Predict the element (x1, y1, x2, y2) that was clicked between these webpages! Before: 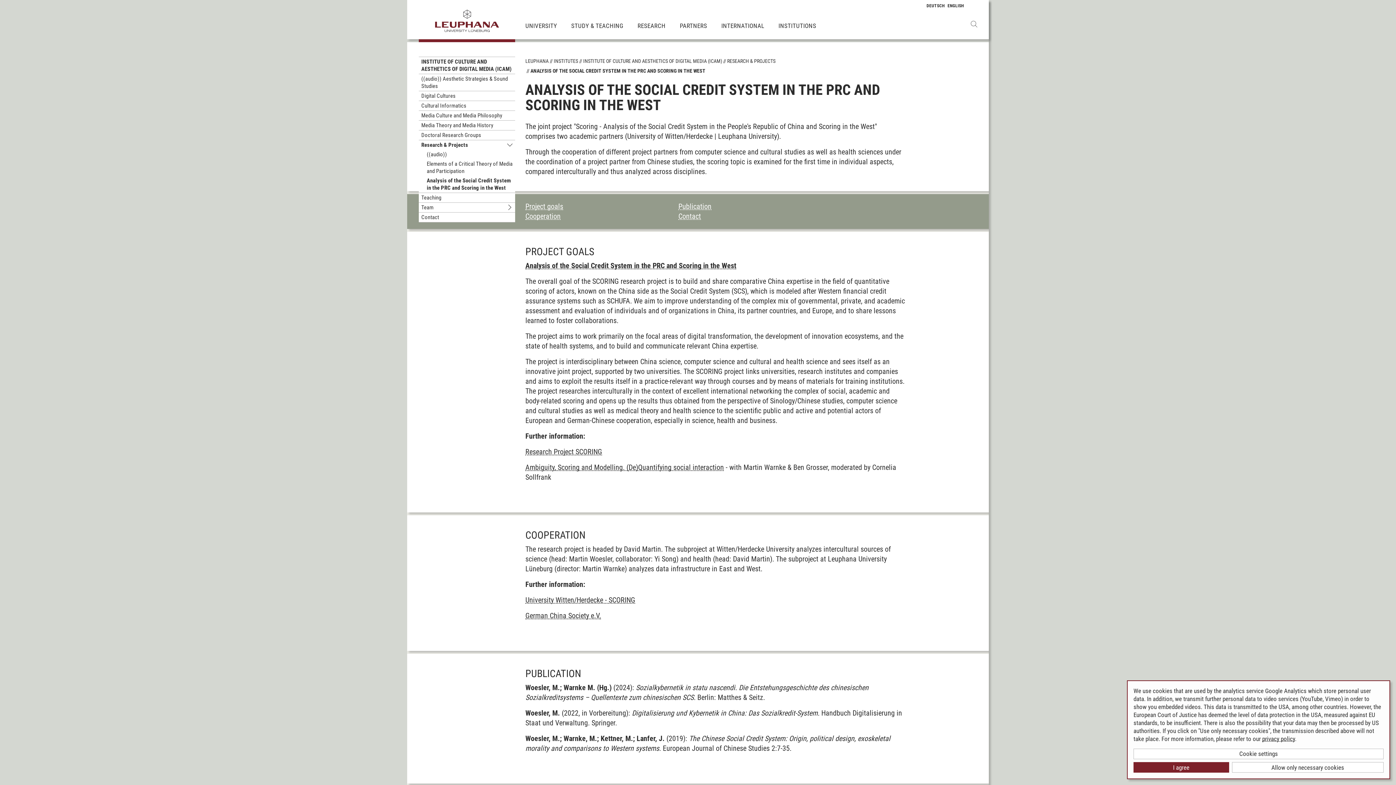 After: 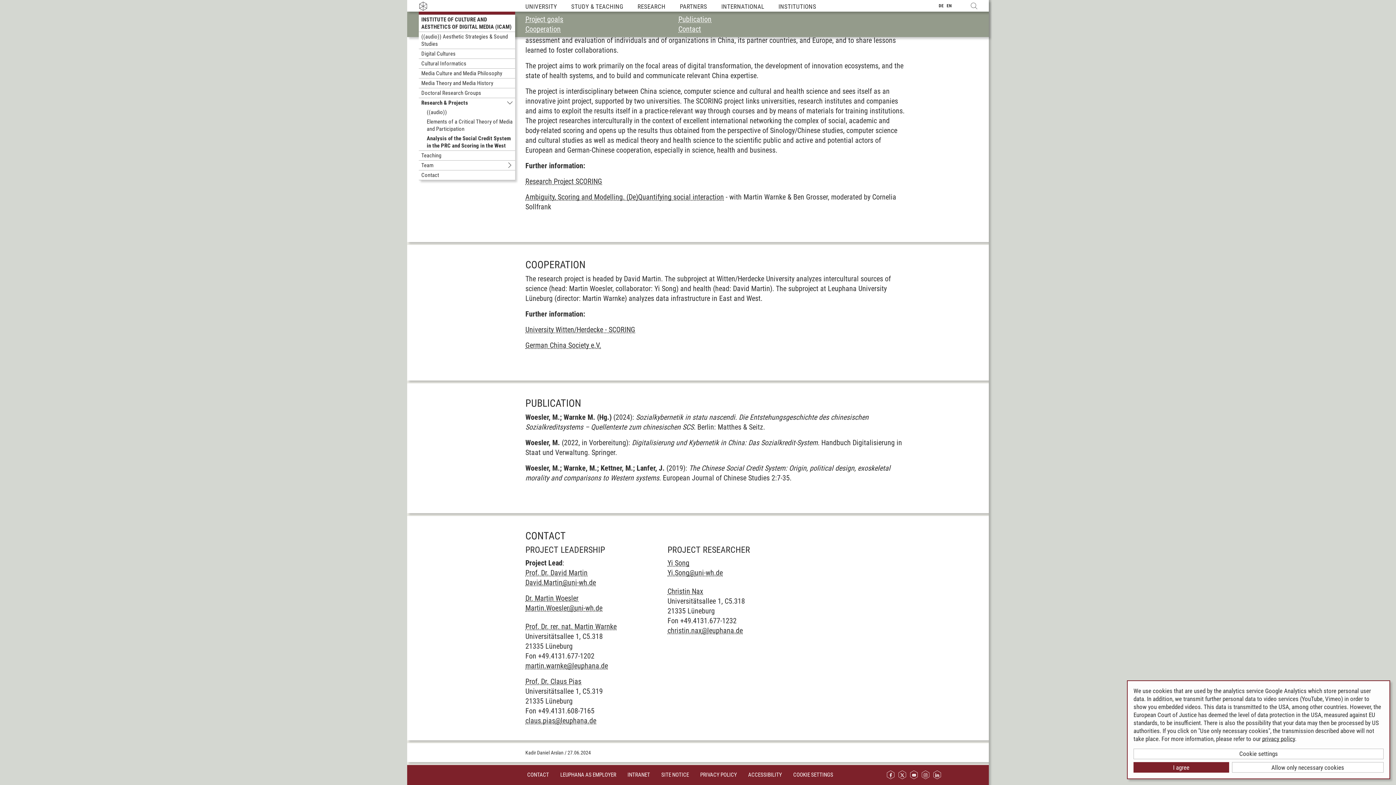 Action: label: Cooperation bbox: (525, 211, 671, 221)